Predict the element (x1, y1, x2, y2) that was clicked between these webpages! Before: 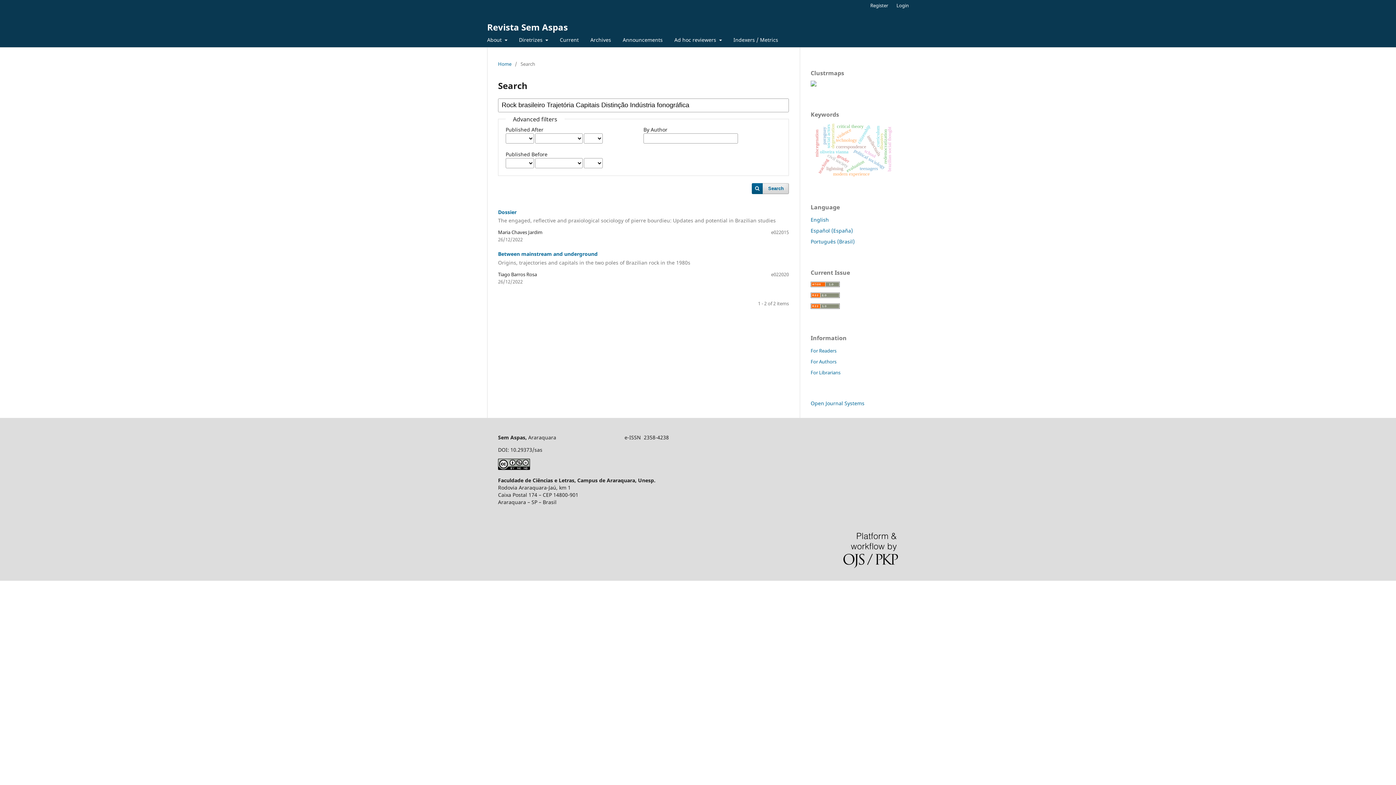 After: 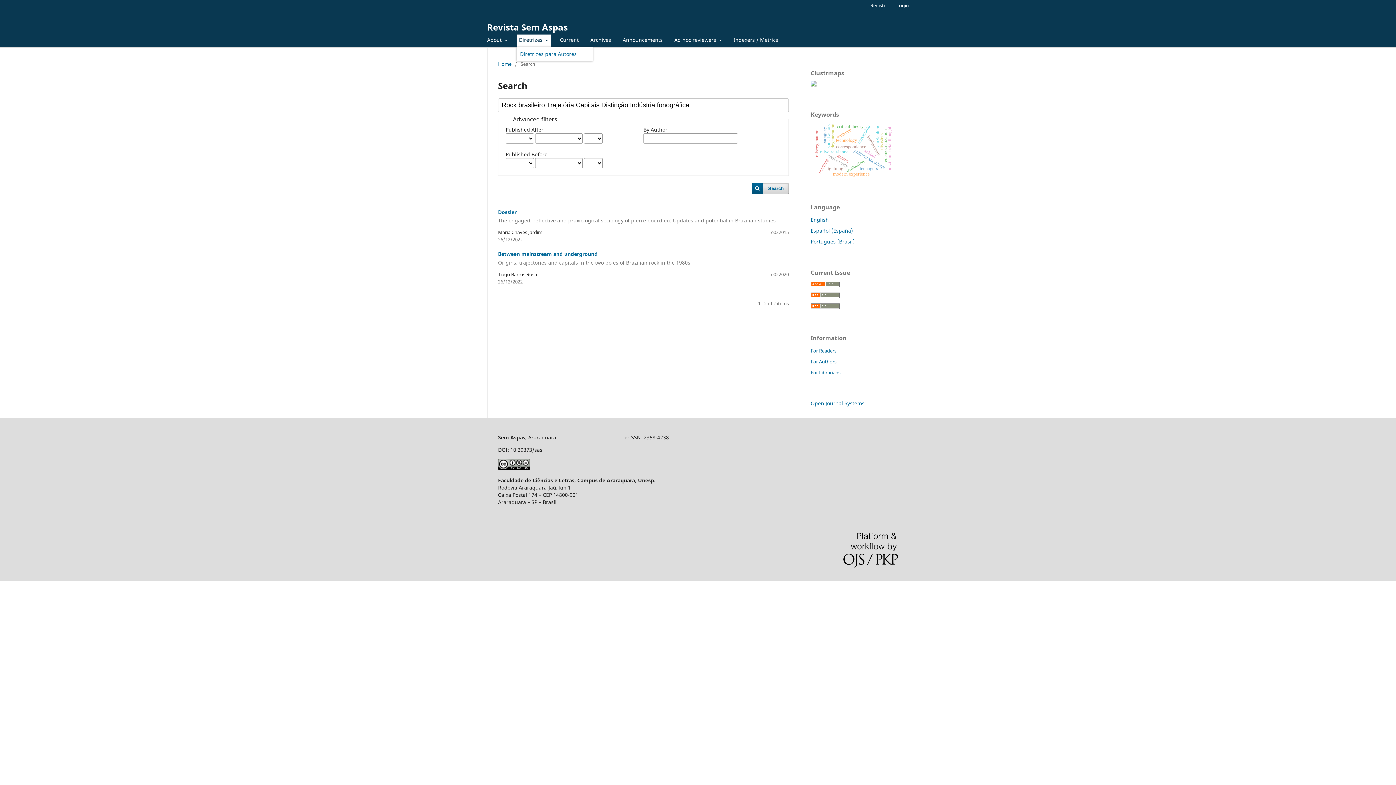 Action: bbox: (516, 34, 550, 47) label: Diretrizes 